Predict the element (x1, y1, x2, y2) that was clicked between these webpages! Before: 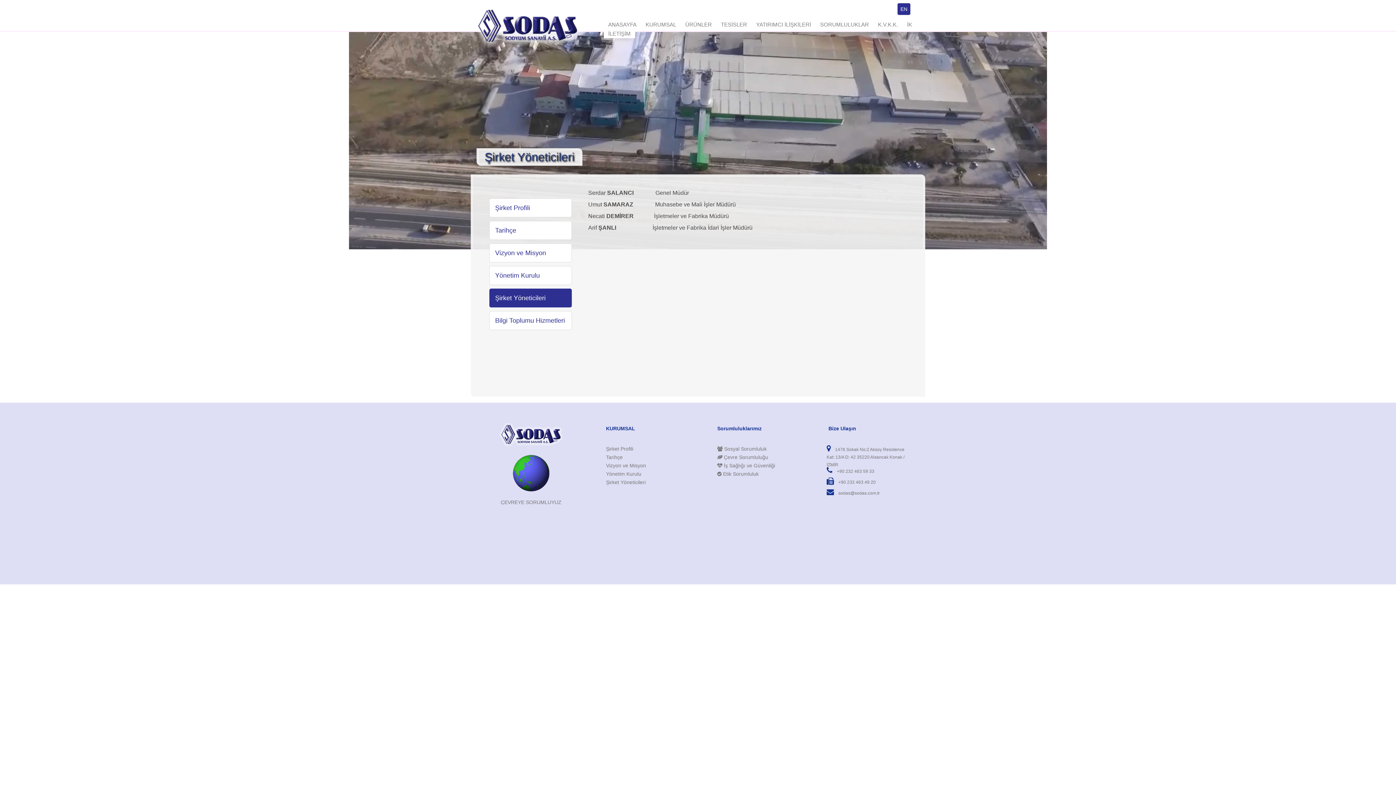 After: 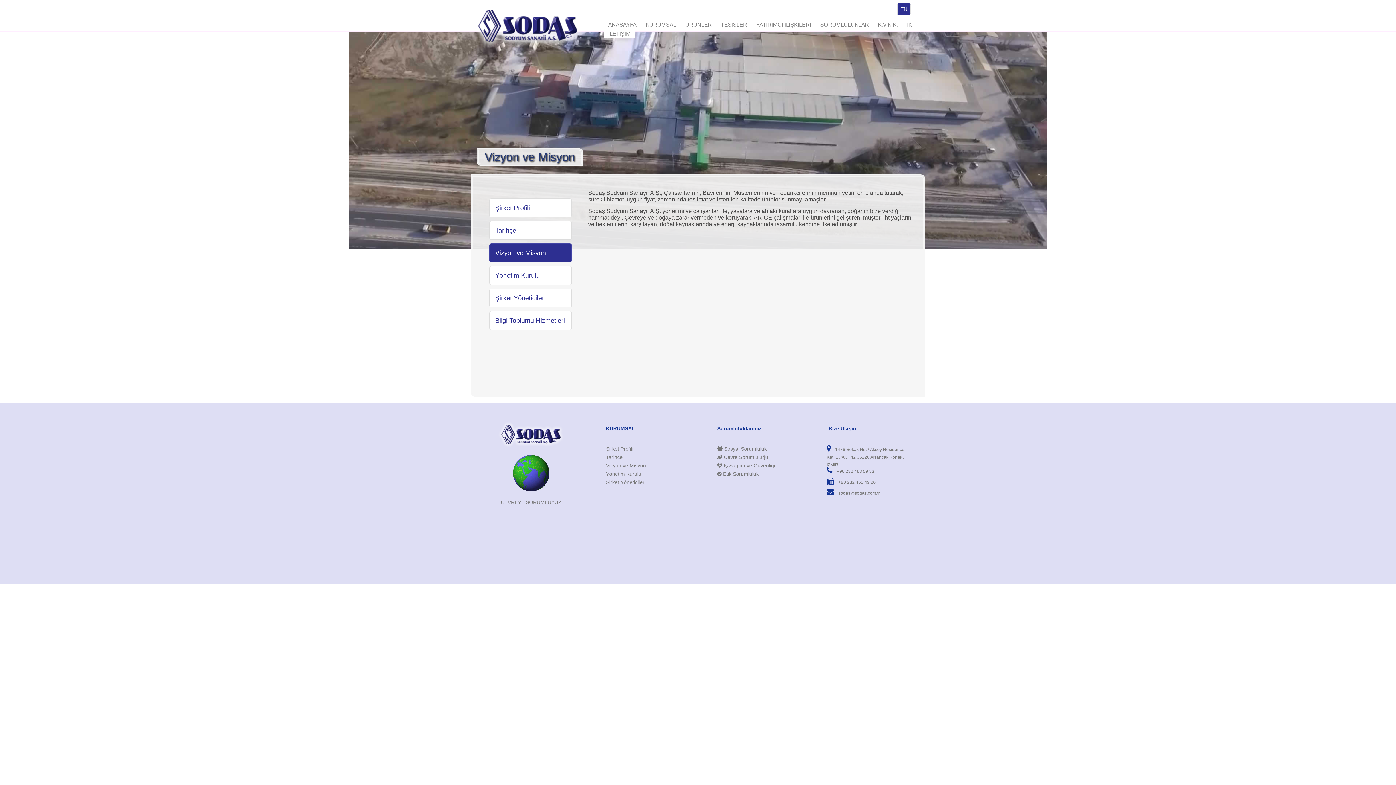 Action: bbox: (606, 462, 646, 468) label: Vizyon ve Misyon